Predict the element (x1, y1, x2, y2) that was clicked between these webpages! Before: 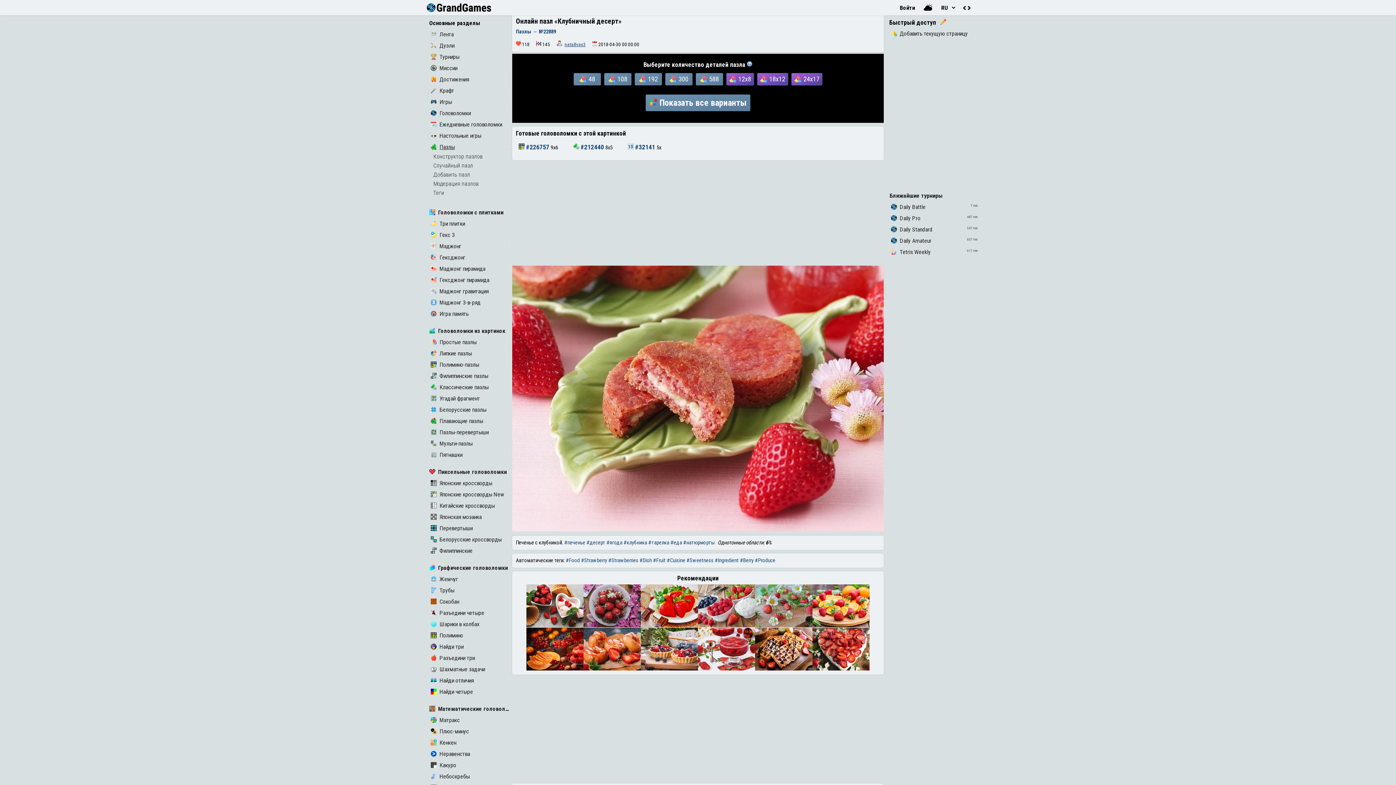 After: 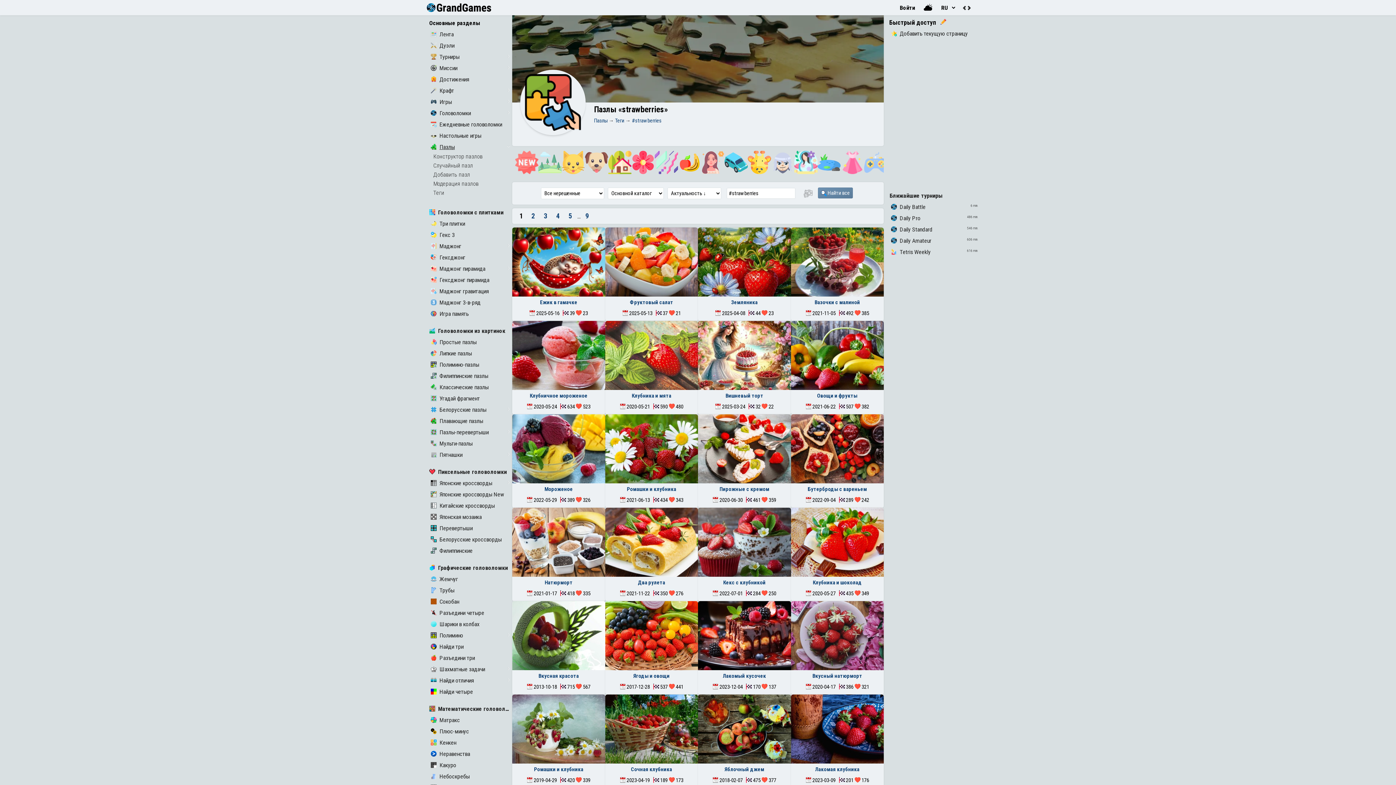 Action: label: #Strawberries bbox: (608, 557, 638, 564)